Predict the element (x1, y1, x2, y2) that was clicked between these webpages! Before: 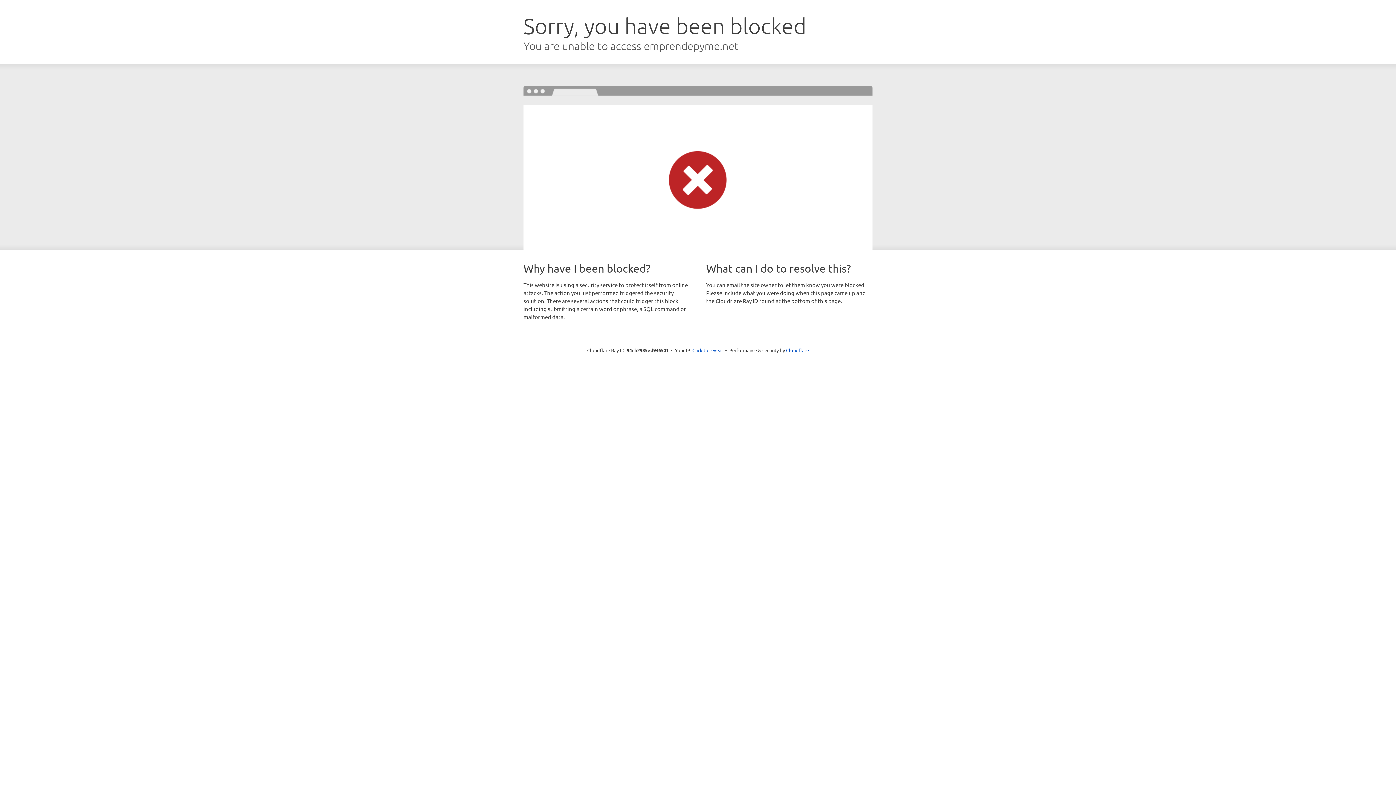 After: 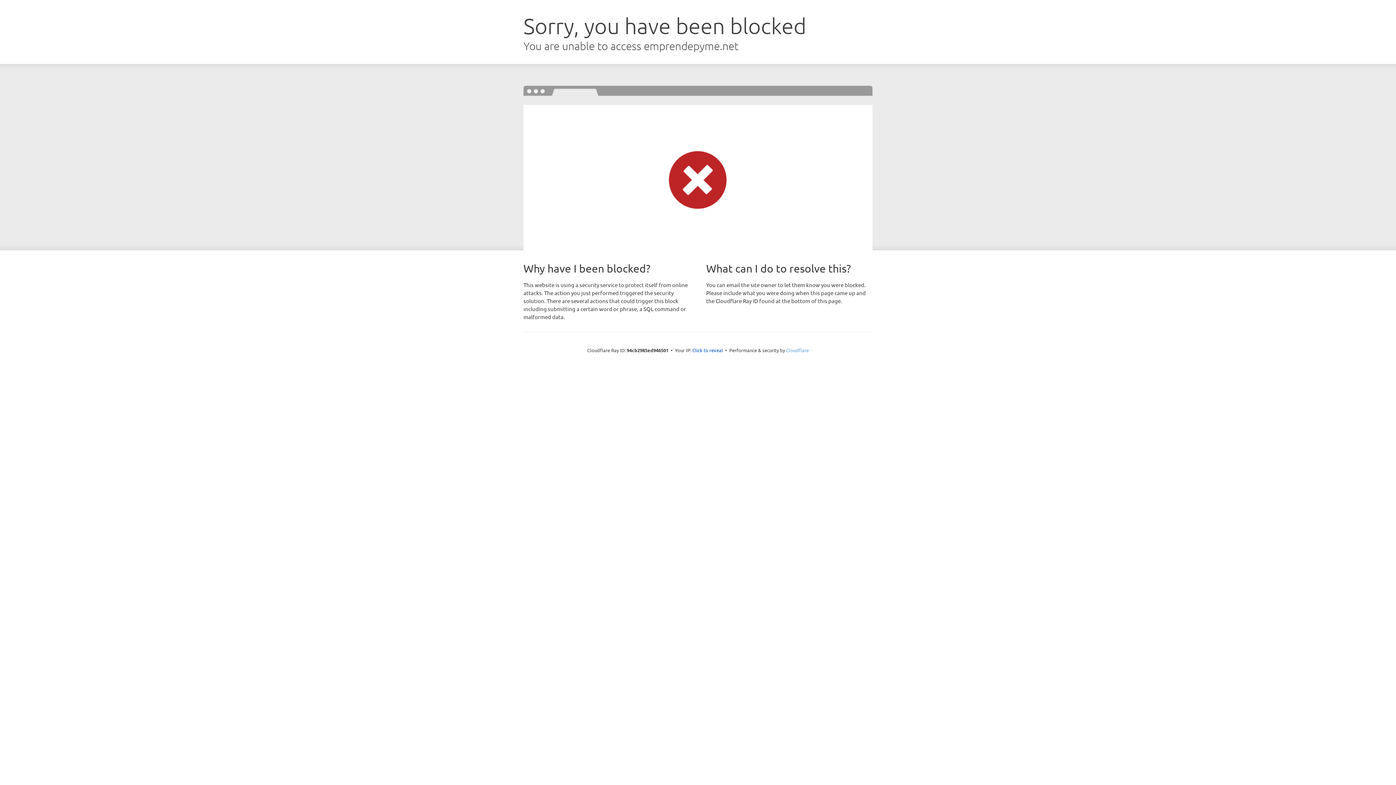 Action: label: Cloudflare bbox: (786, 347, 809, 353)